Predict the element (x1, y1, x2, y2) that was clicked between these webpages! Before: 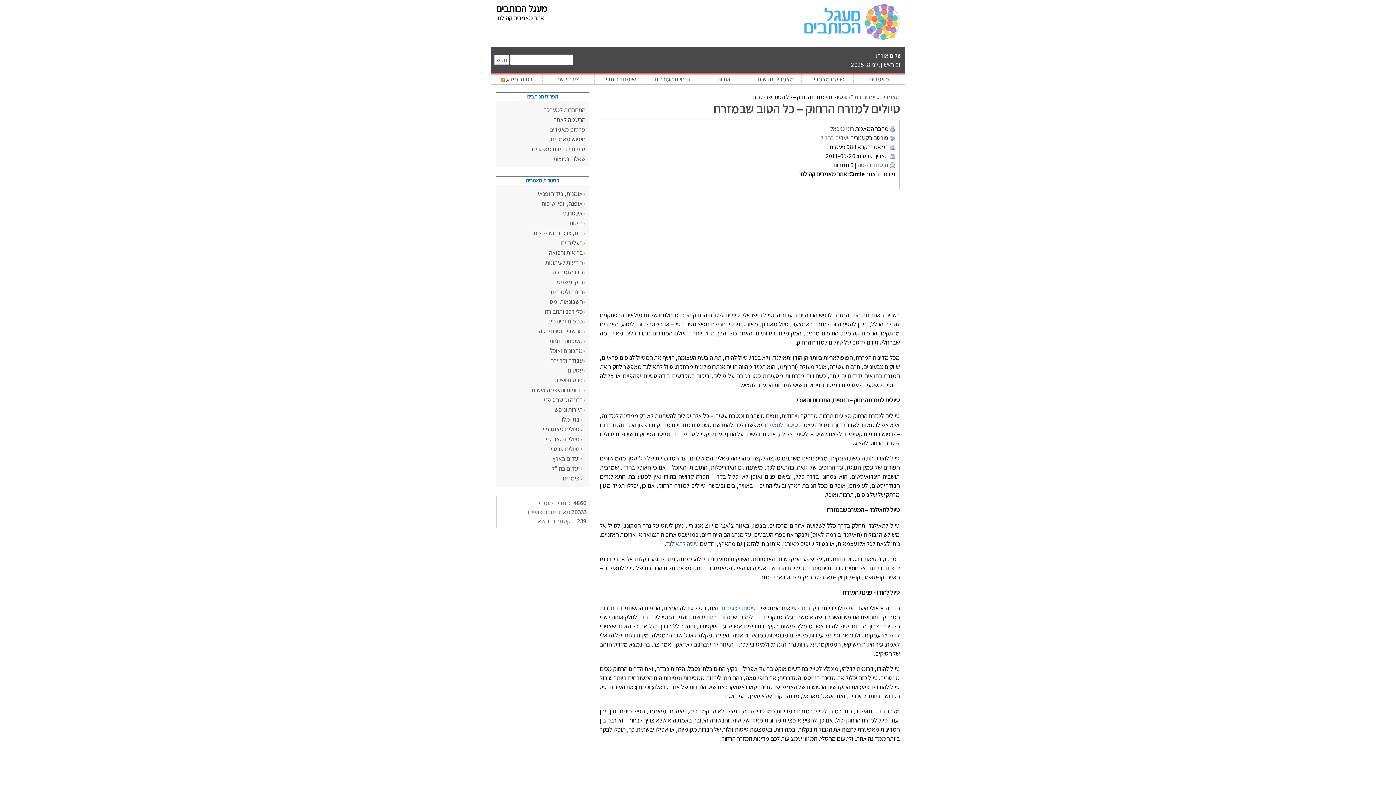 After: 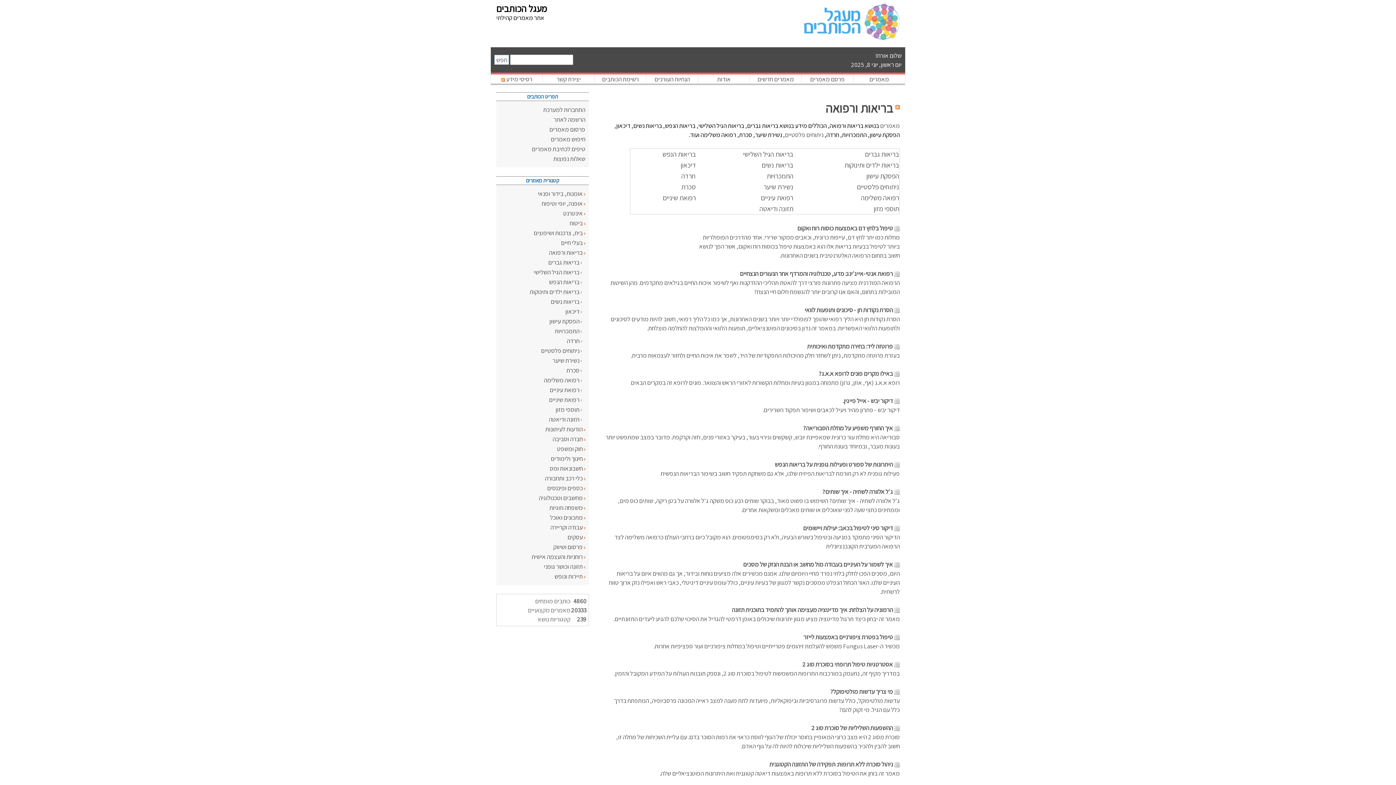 Action: label: בריאות ורפואה bbox: (549, 248, 582, 256)